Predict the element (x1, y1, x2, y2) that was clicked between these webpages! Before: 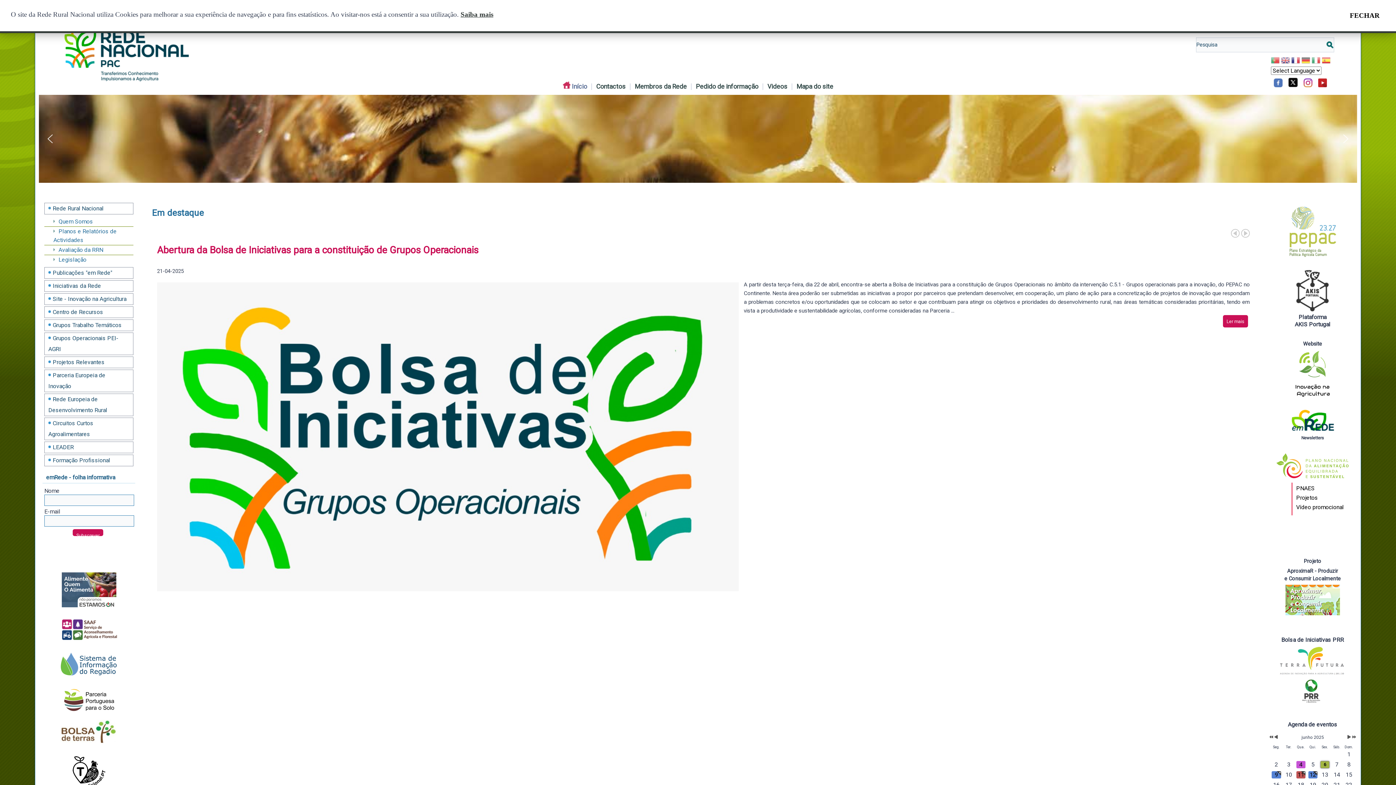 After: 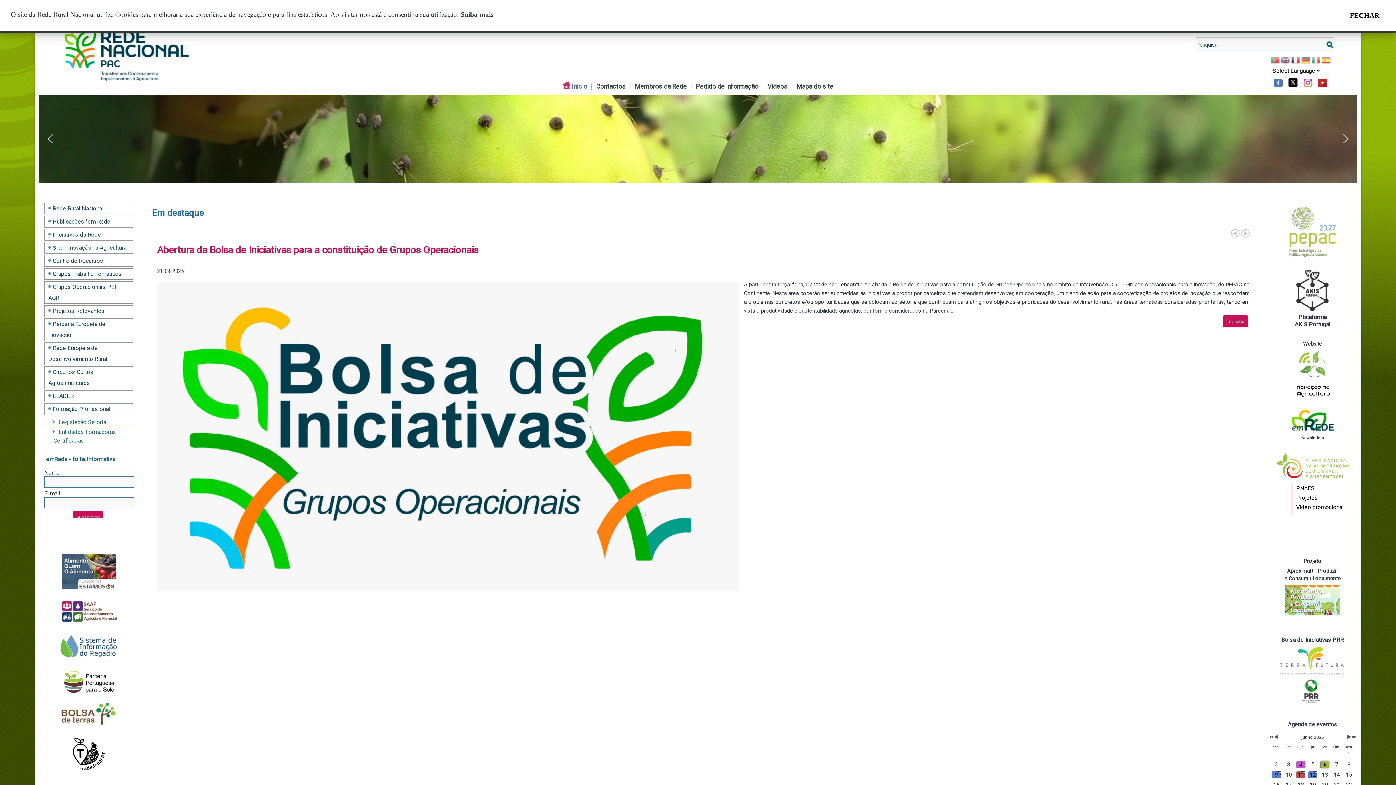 Action: bbox: (44, 454, 133, 466) label: Formação Profissional